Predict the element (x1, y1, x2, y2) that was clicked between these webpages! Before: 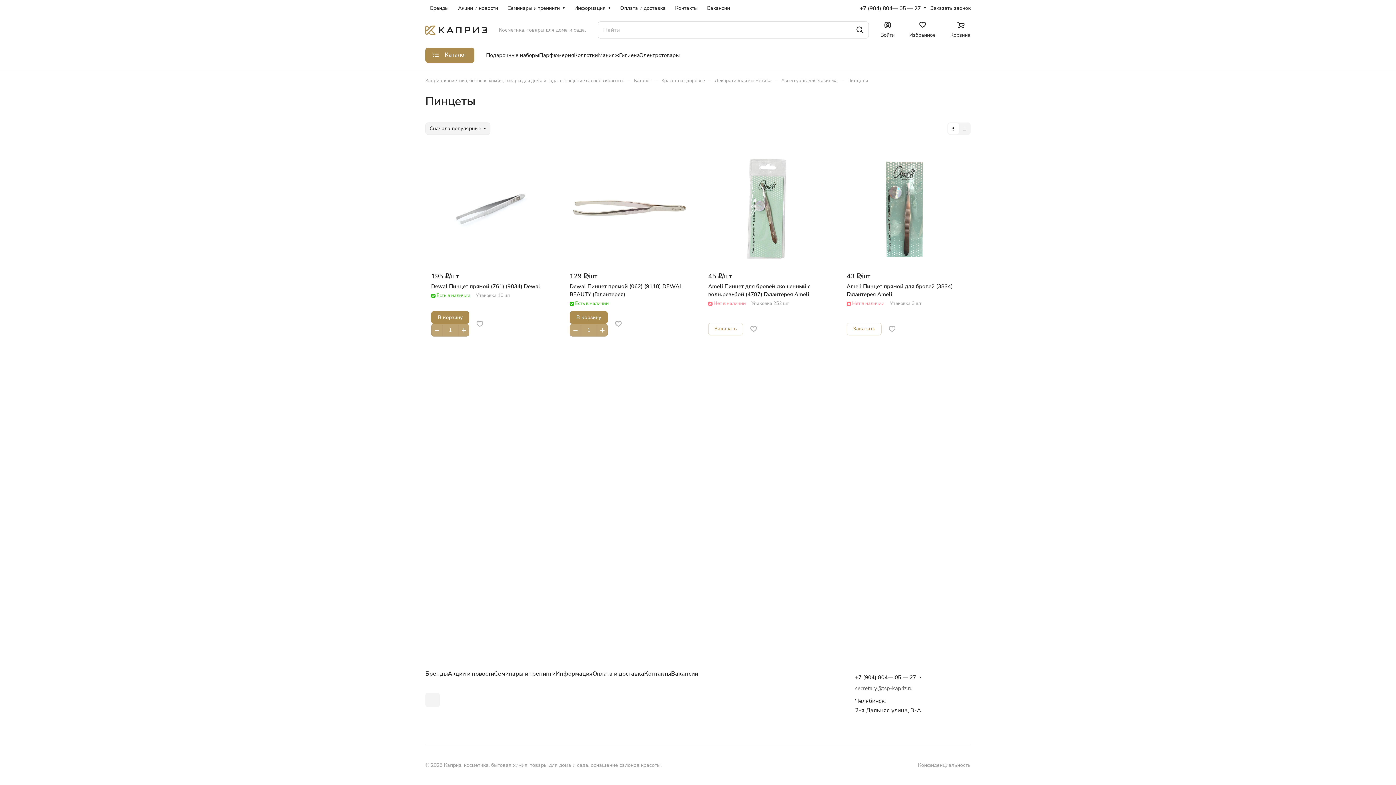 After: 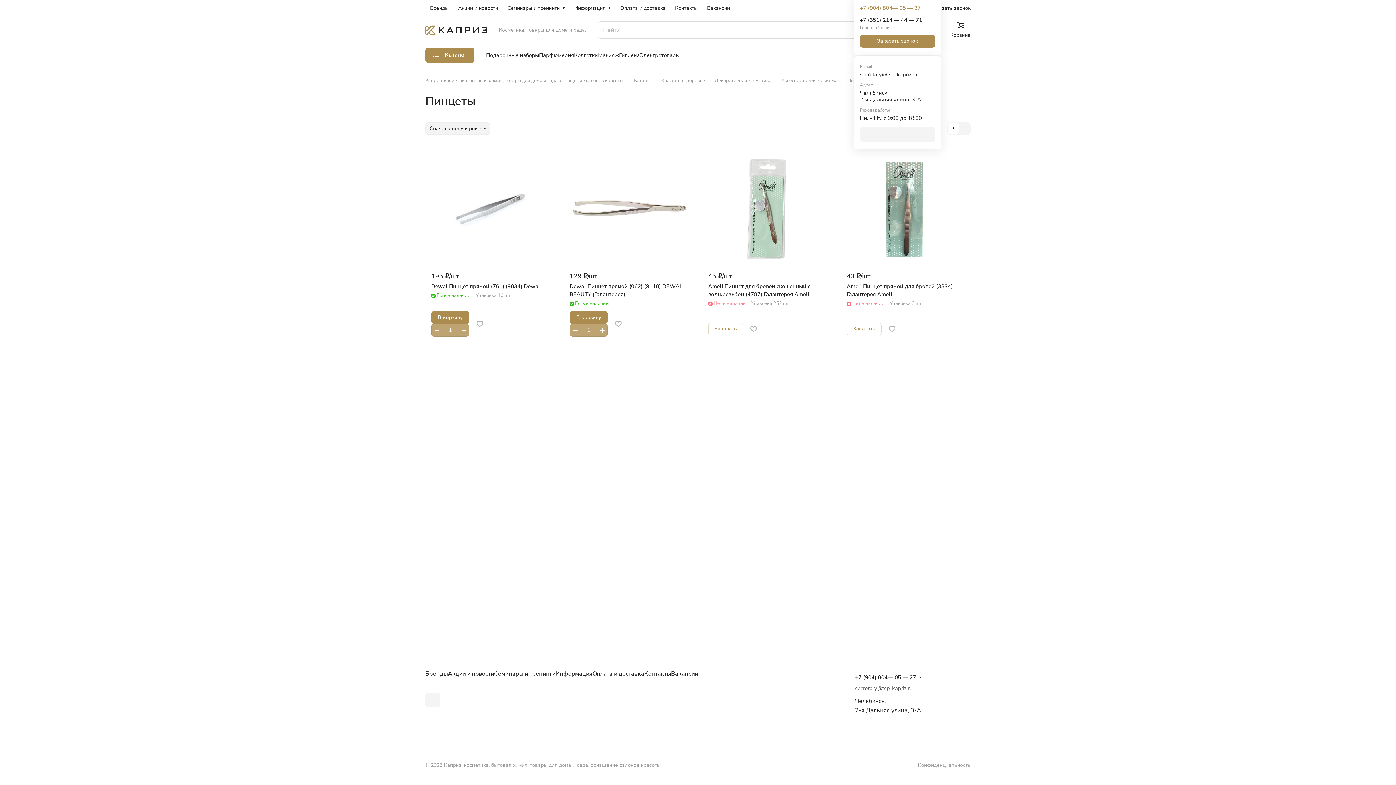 Action: label: +7 (904) 804— 05 — 27 bbox: (860, 4, 921, 11)